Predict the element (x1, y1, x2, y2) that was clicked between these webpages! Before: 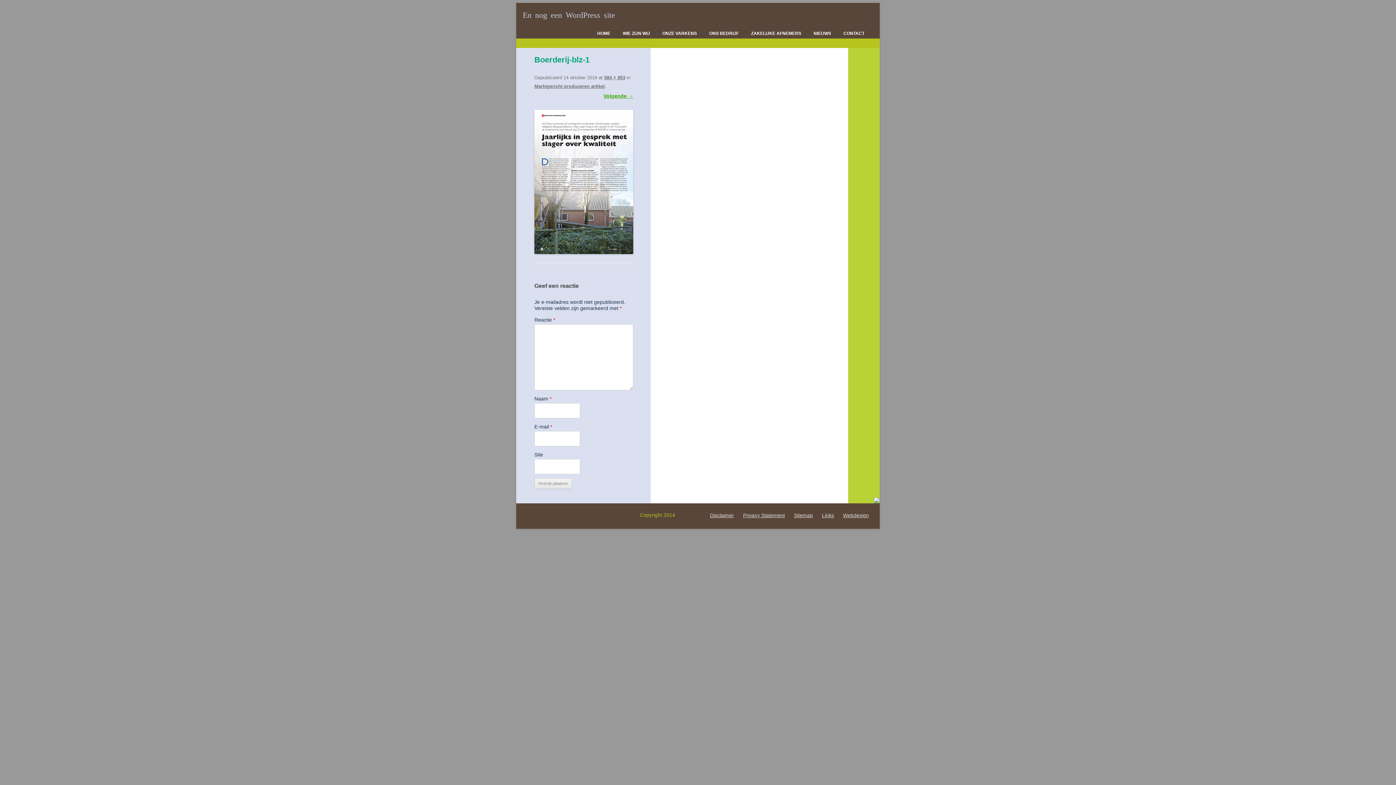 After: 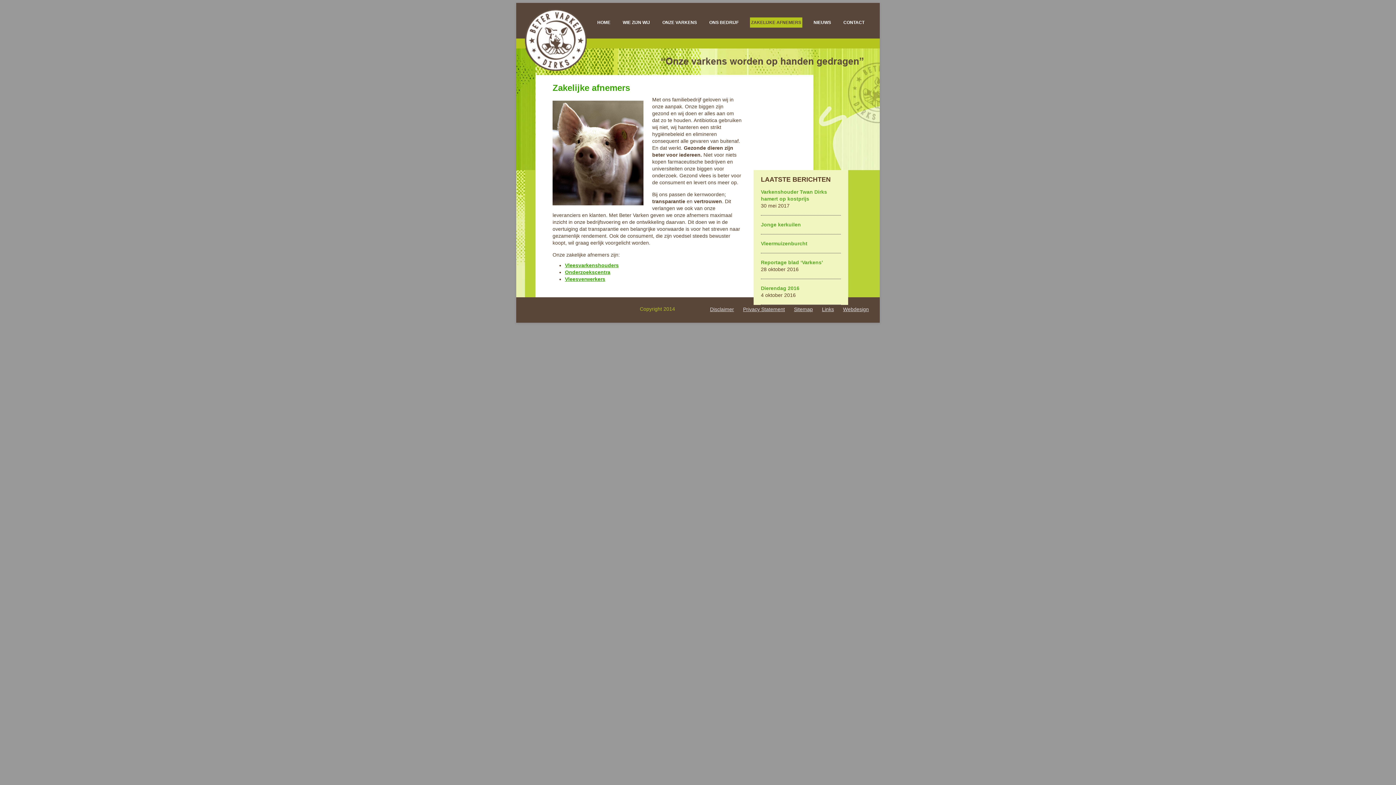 Action: label: ZAKELIJKE AFNEMERS bbox: (750, 28, 802, 38)